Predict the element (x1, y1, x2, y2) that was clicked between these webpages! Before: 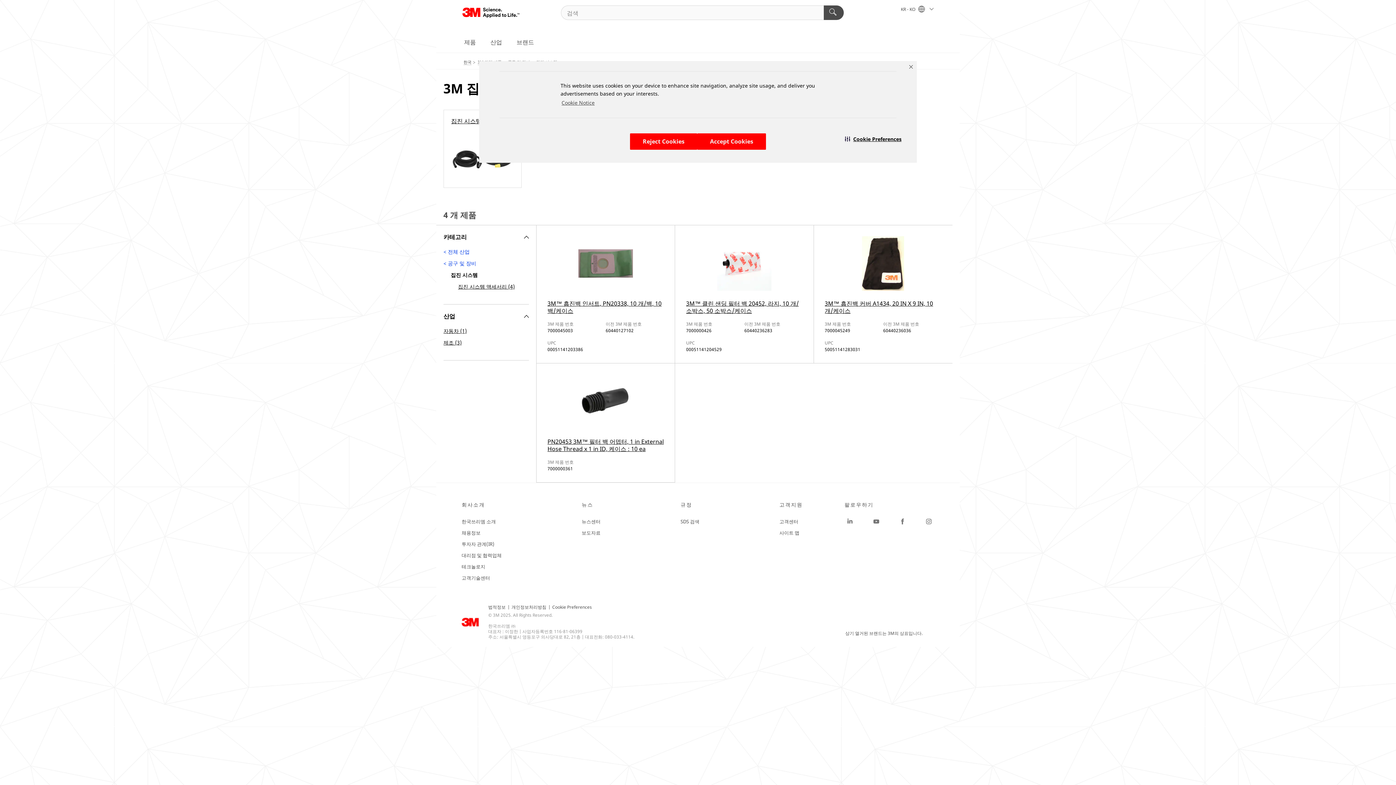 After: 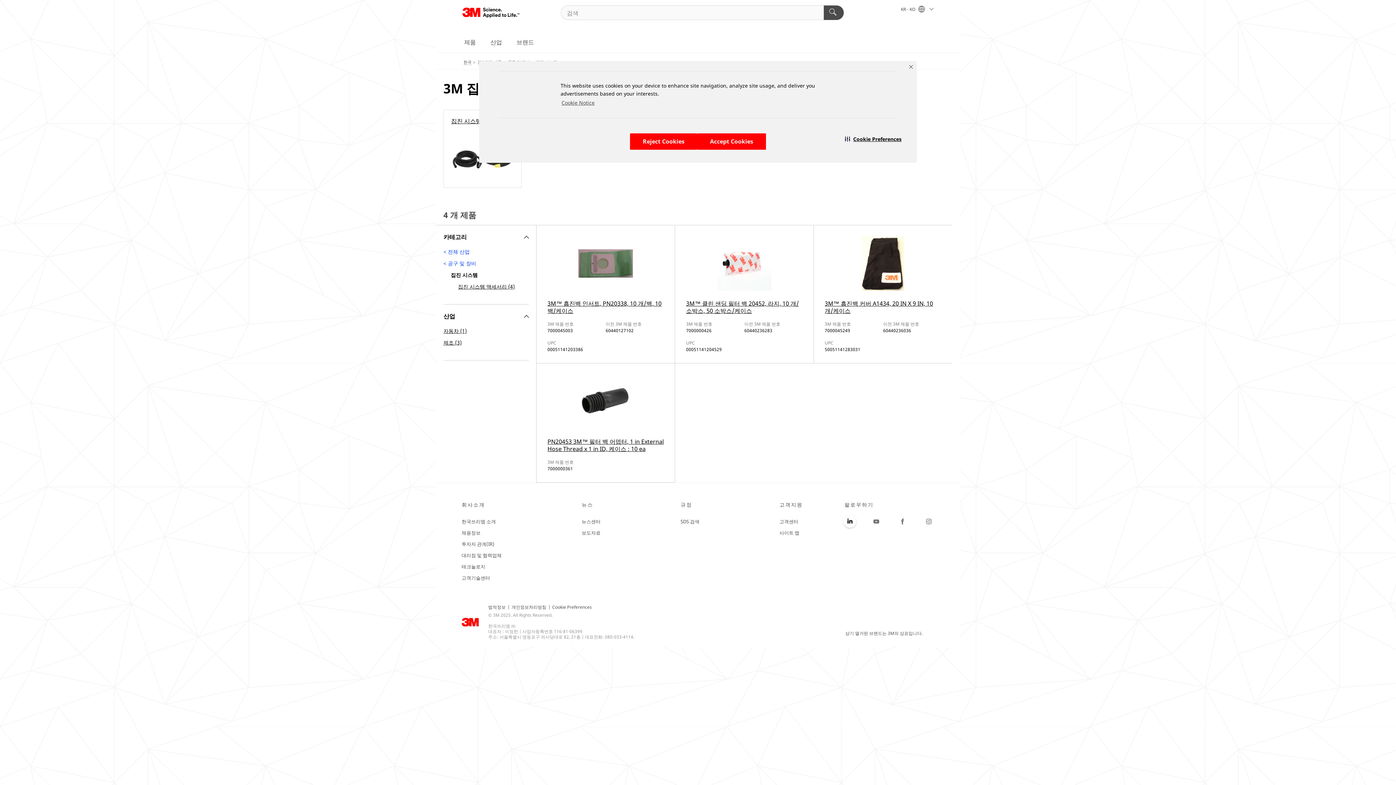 Action: label: LinkedIn - Opens in a new window bbox: (844, 516, 855, 527)